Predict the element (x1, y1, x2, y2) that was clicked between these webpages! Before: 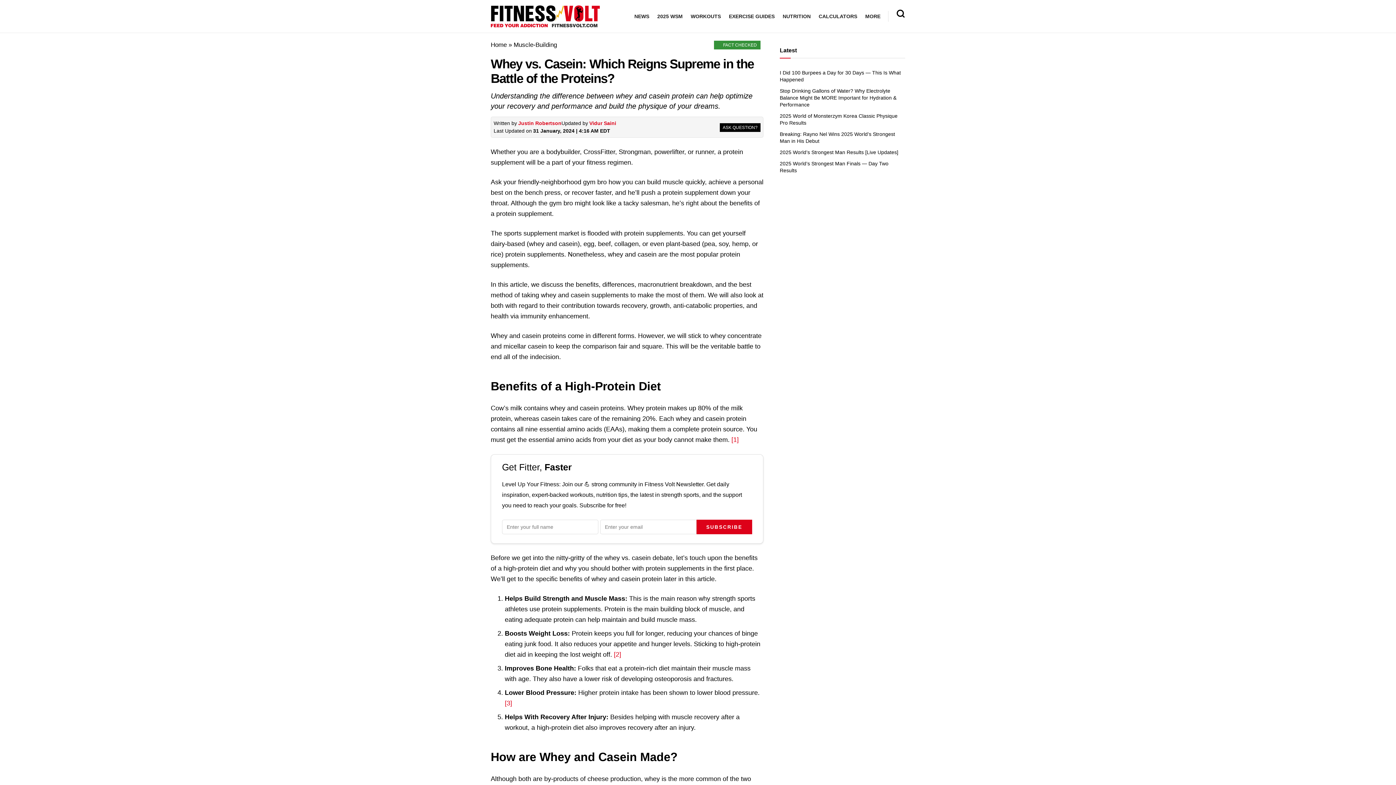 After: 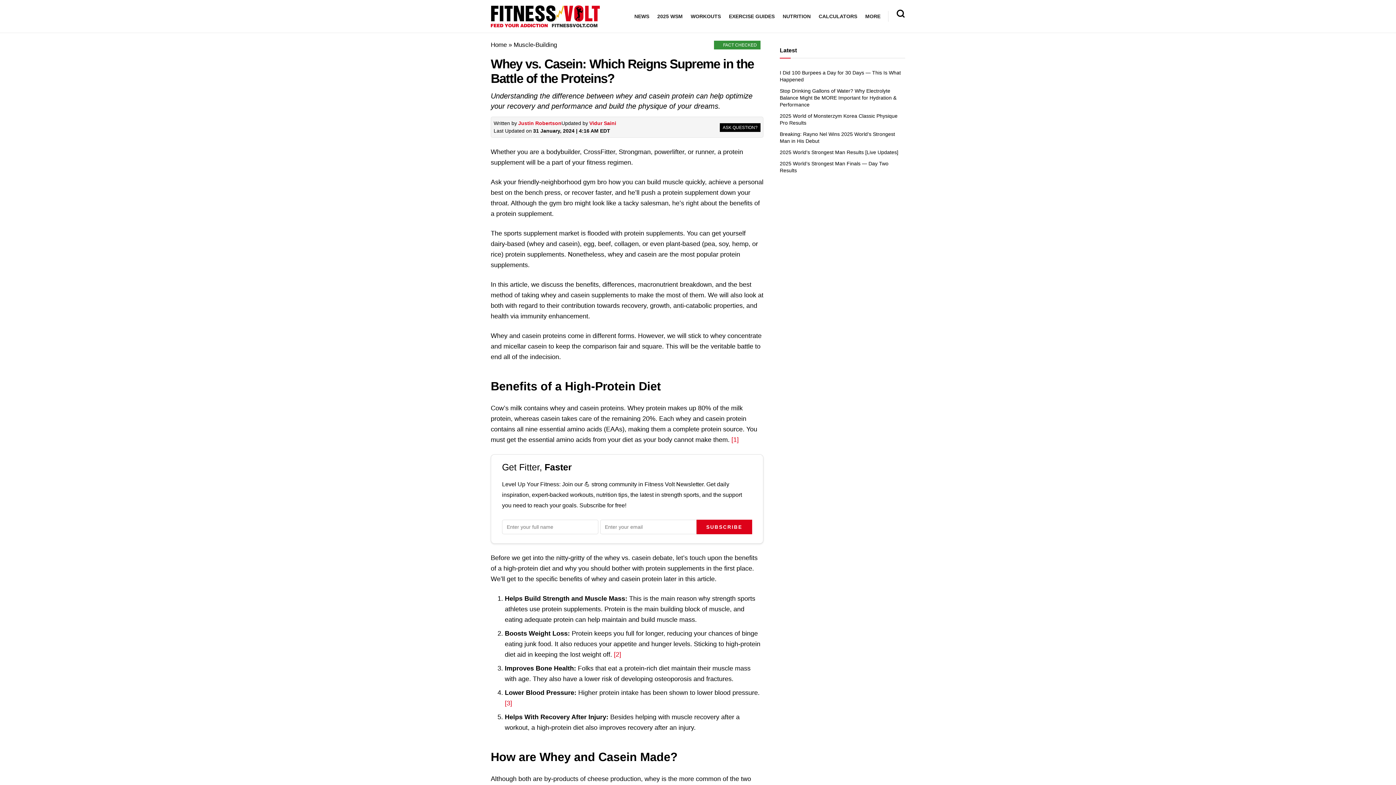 Action: bbox: (589, 120, 616, 126) label: Vidur Saini